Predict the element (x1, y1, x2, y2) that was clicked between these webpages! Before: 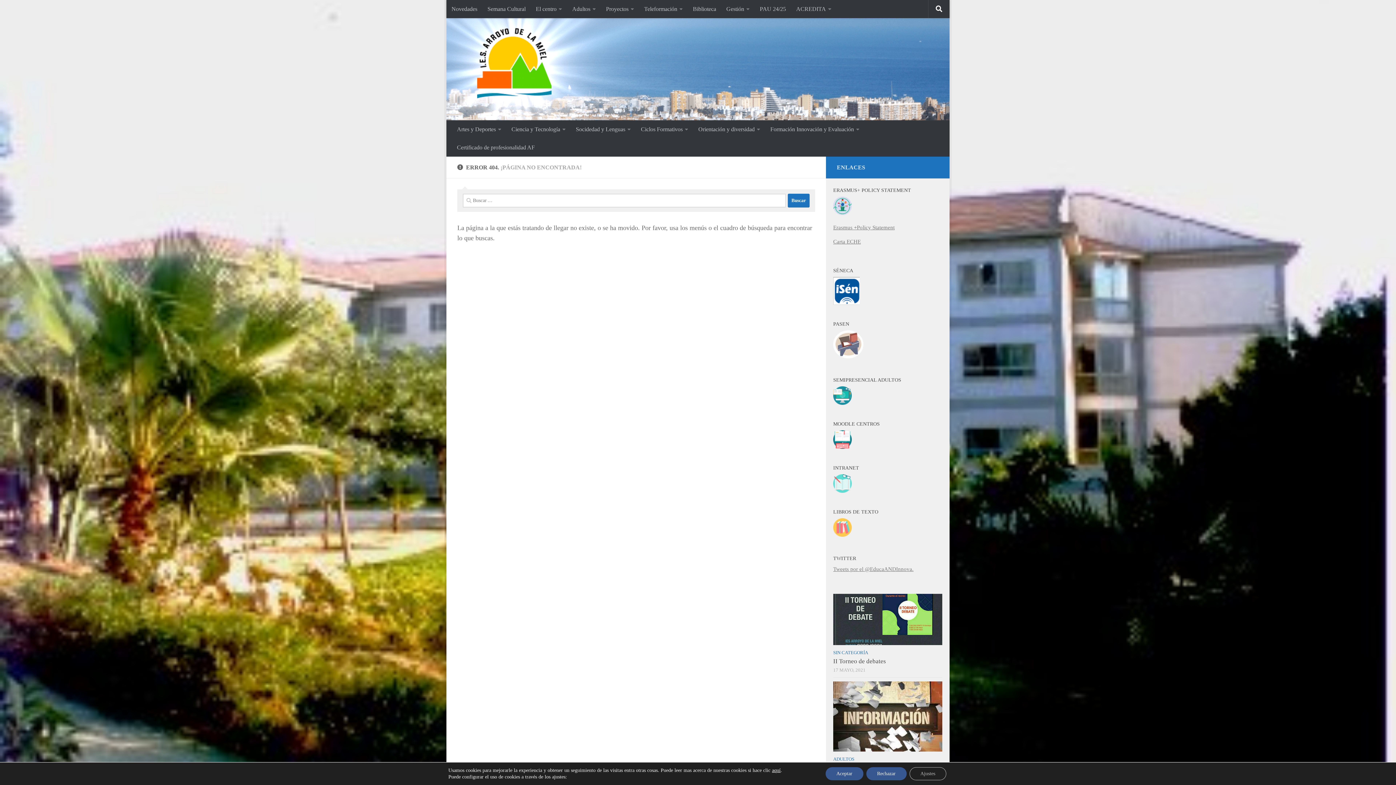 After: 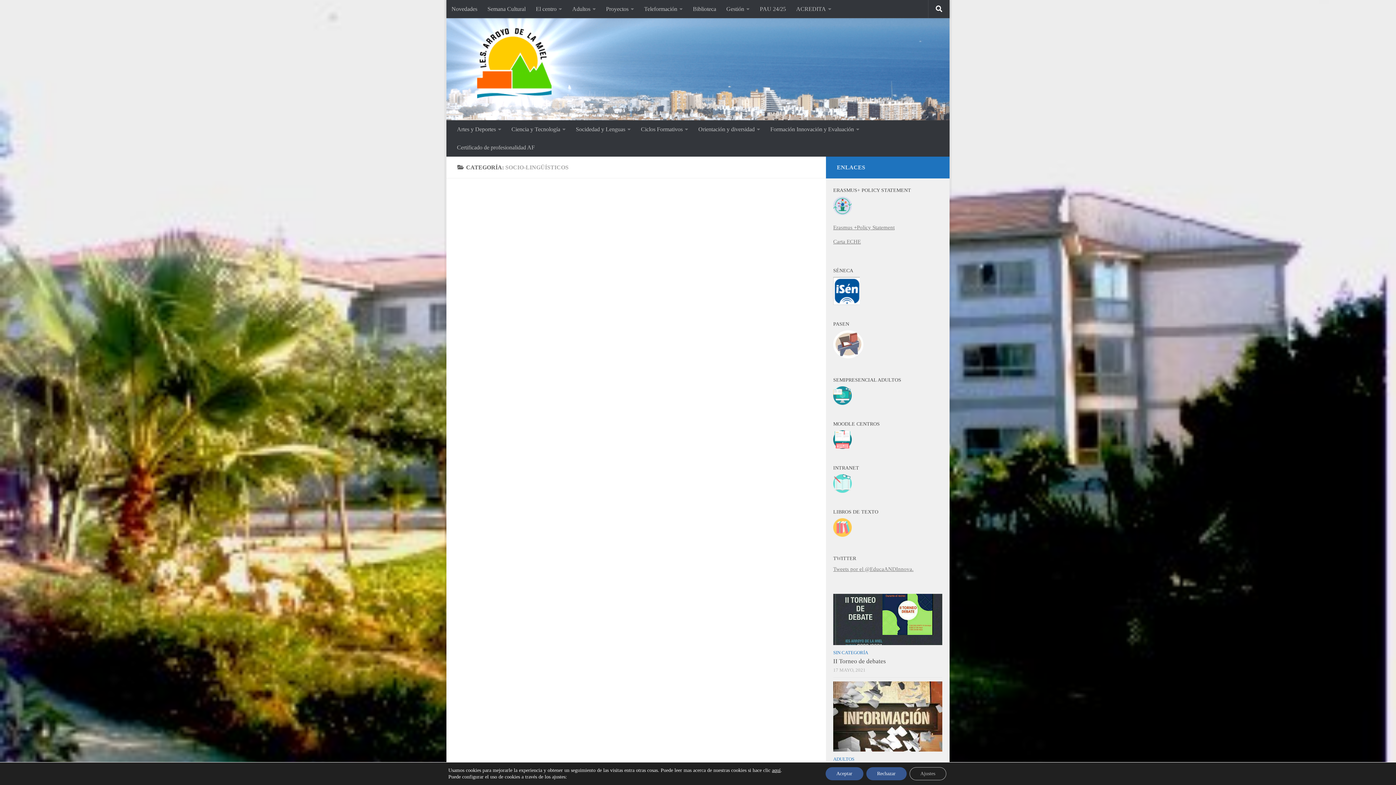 Action: bbox: (570, 120, 636, 138) label: Socidedad y Lenguas